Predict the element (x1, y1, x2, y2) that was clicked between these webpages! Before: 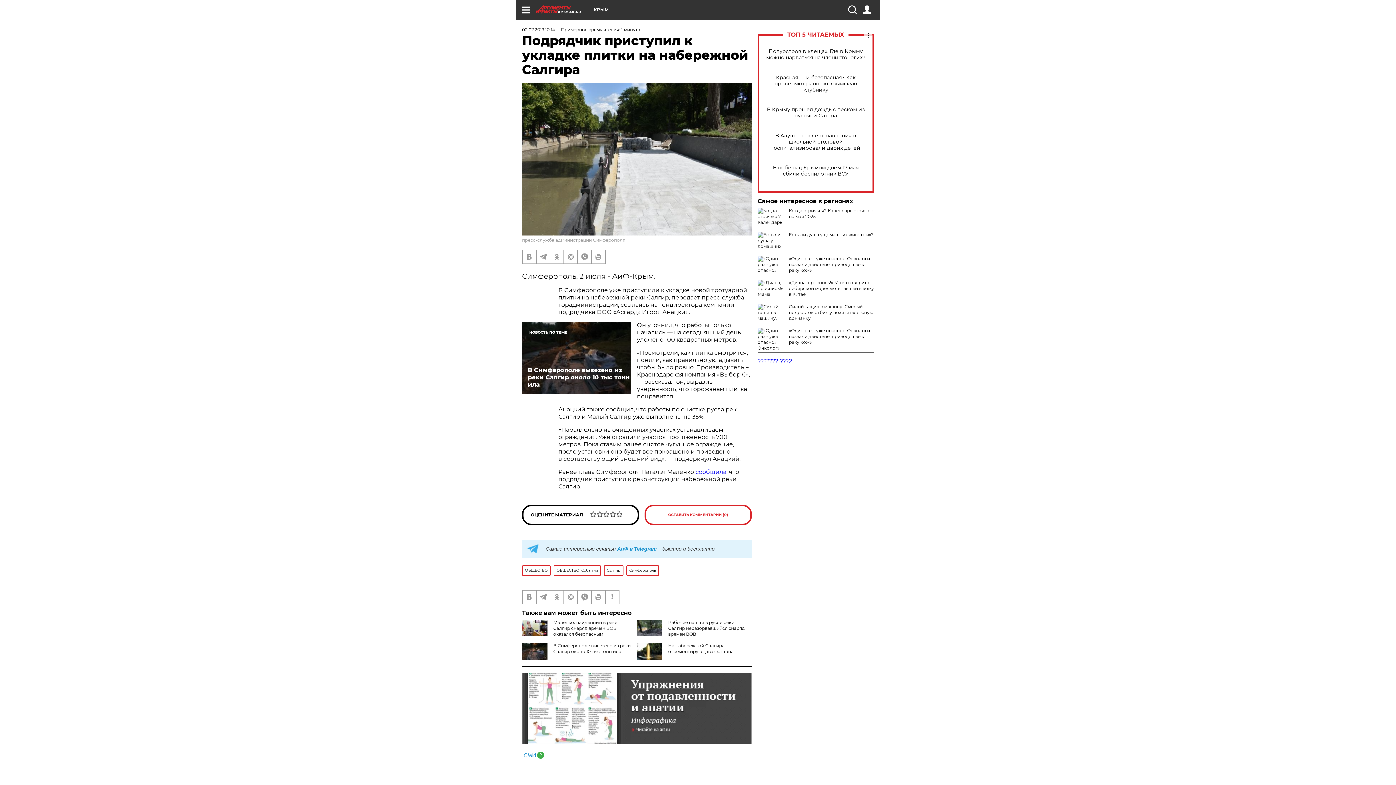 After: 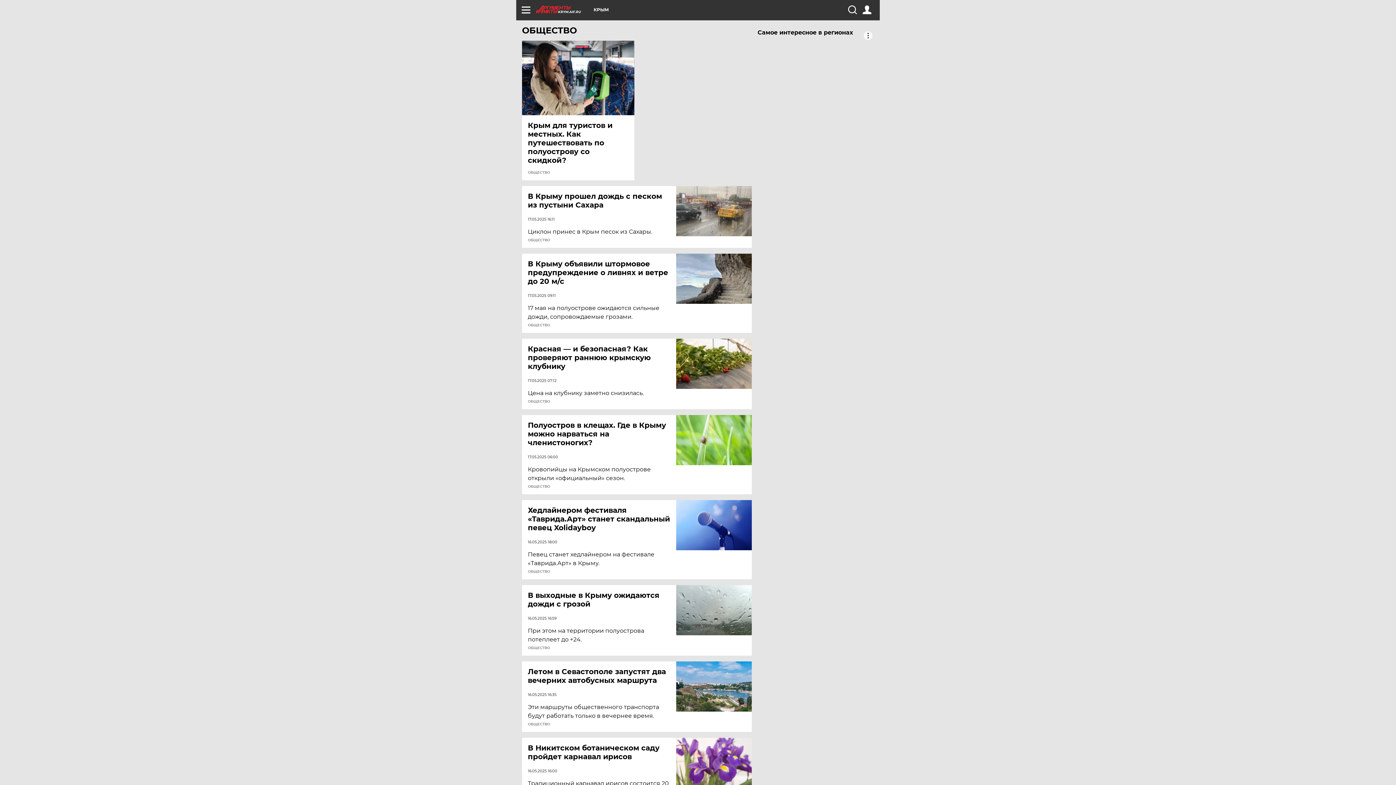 Action: bbox: (522, 565, 550, 576) label: ОБЩЕСТВО